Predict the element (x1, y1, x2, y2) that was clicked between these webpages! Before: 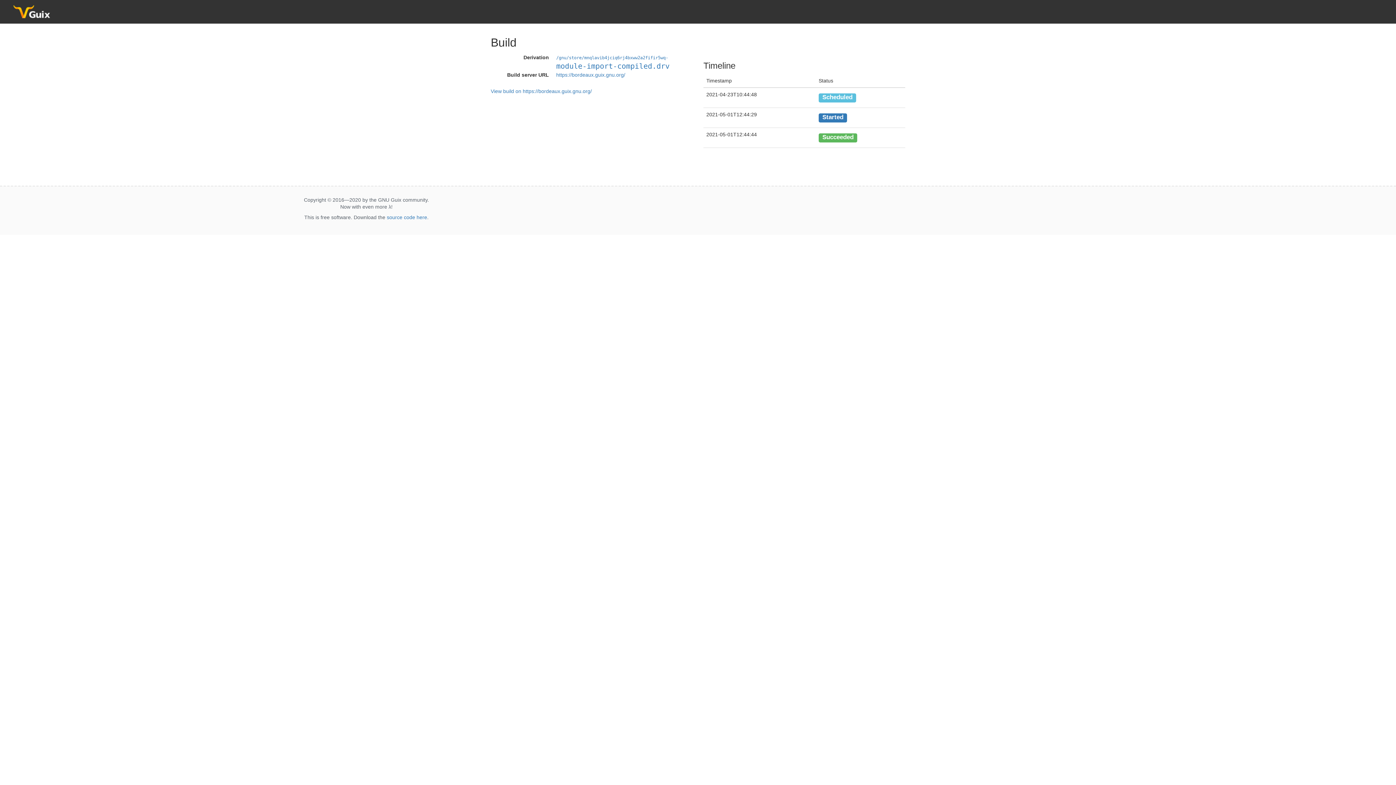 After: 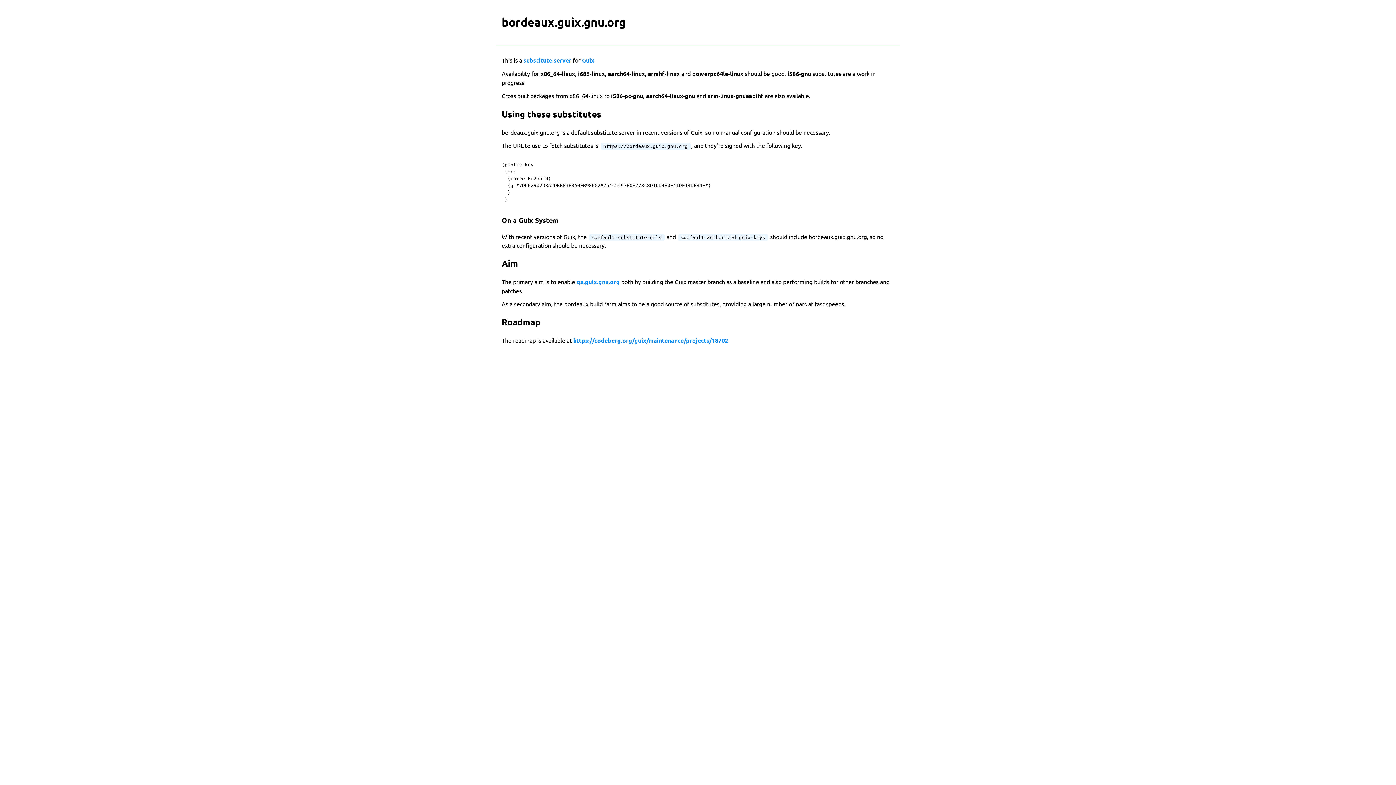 Action: bbox: (556, 72, 625, 77) label: https://bordeaux.guix.gnu.org/